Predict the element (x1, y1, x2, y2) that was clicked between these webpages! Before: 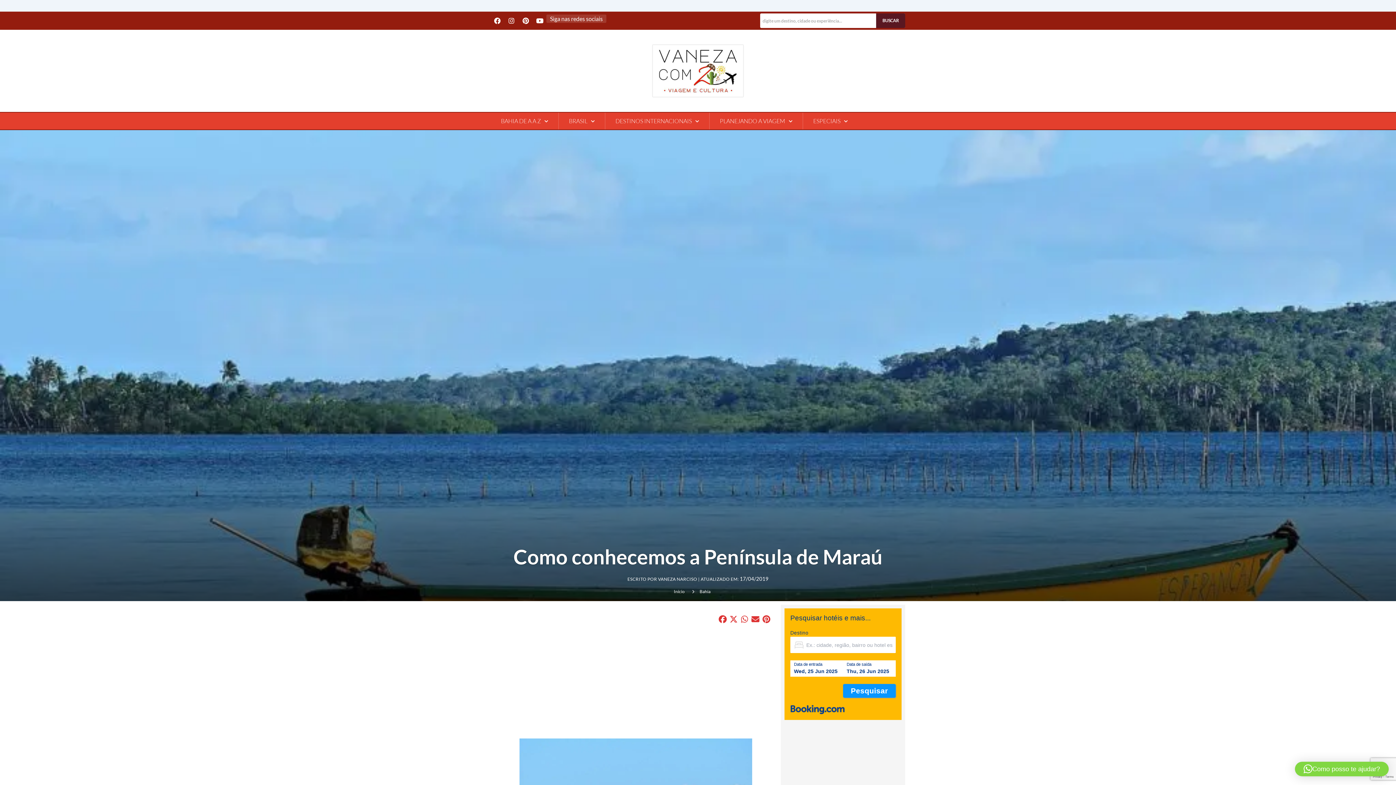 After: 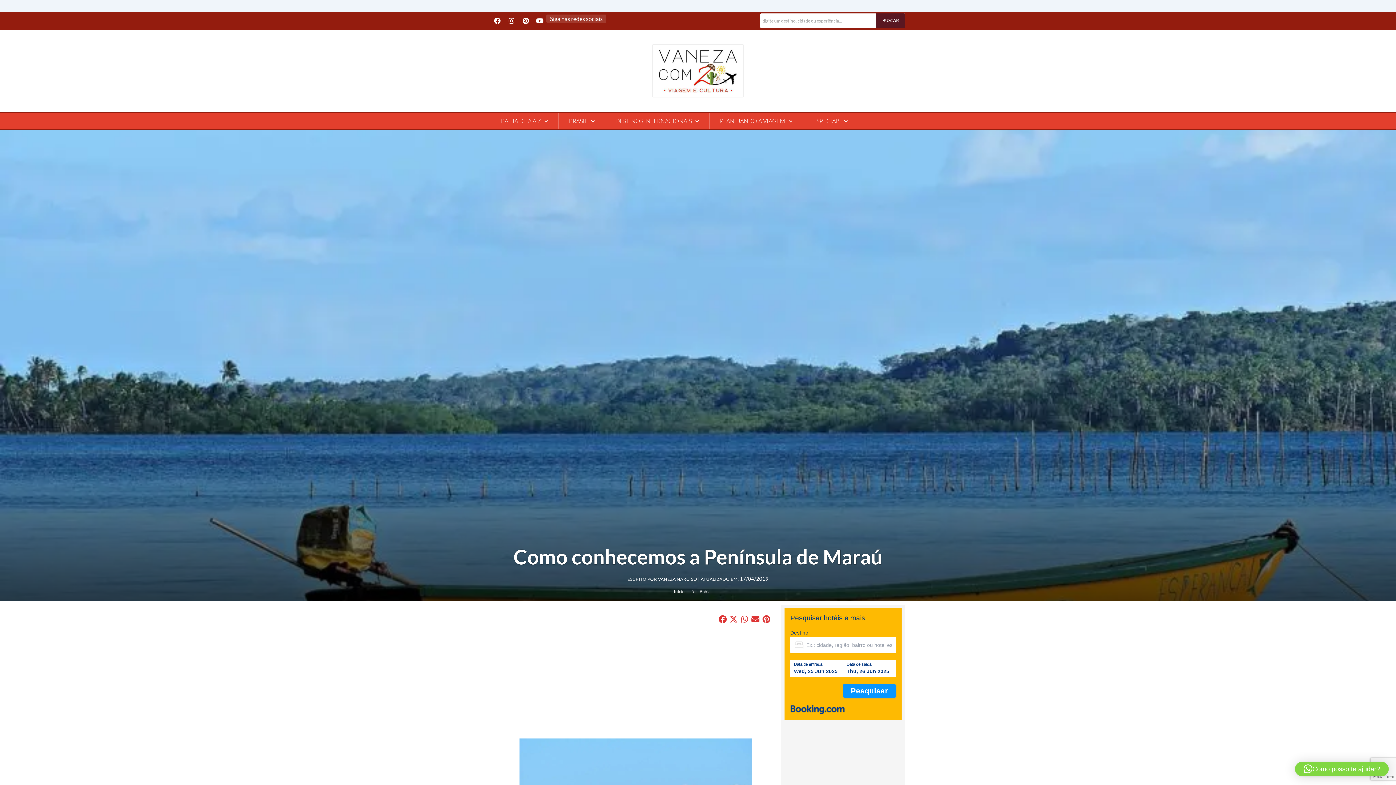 Action: label: Como posso te ajudar? bbox: (1295, 762, 1389, 776)